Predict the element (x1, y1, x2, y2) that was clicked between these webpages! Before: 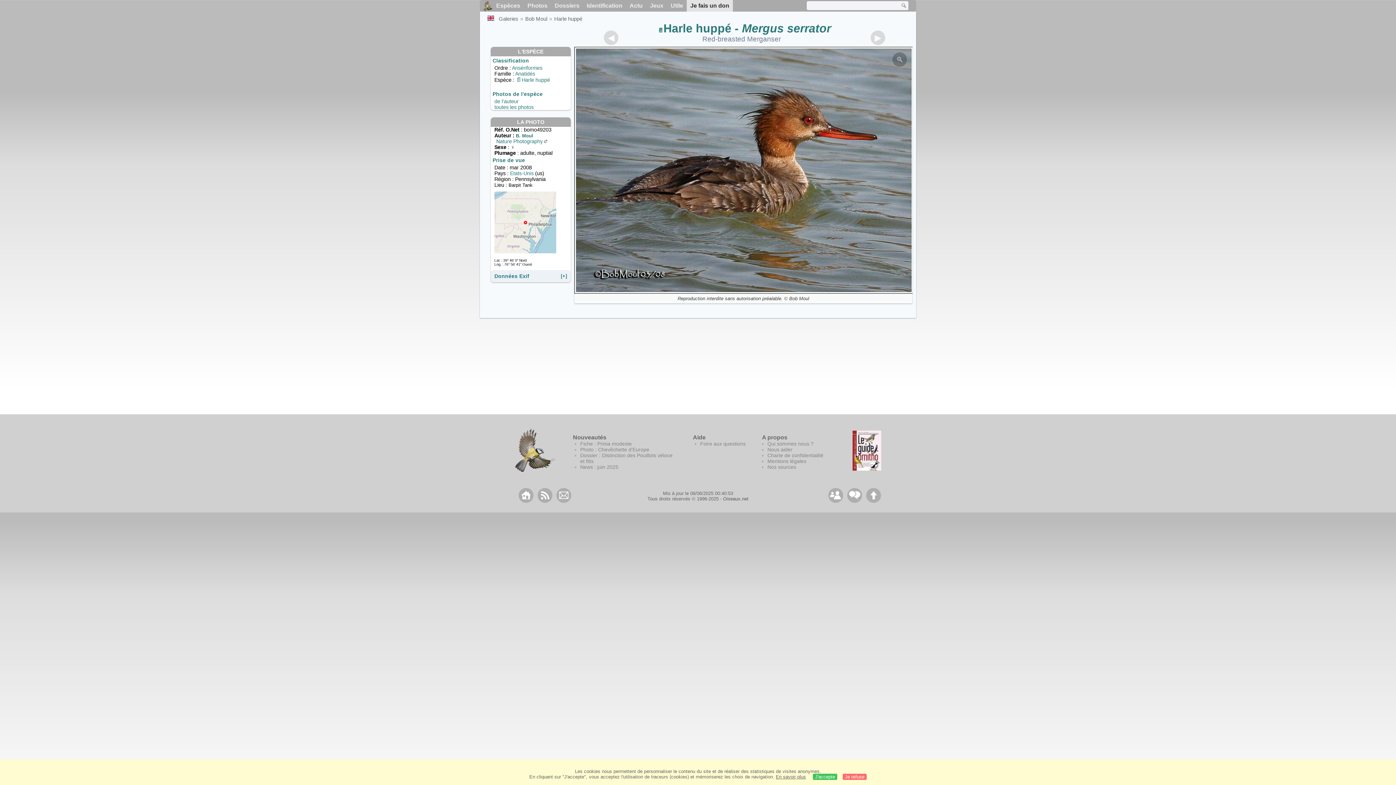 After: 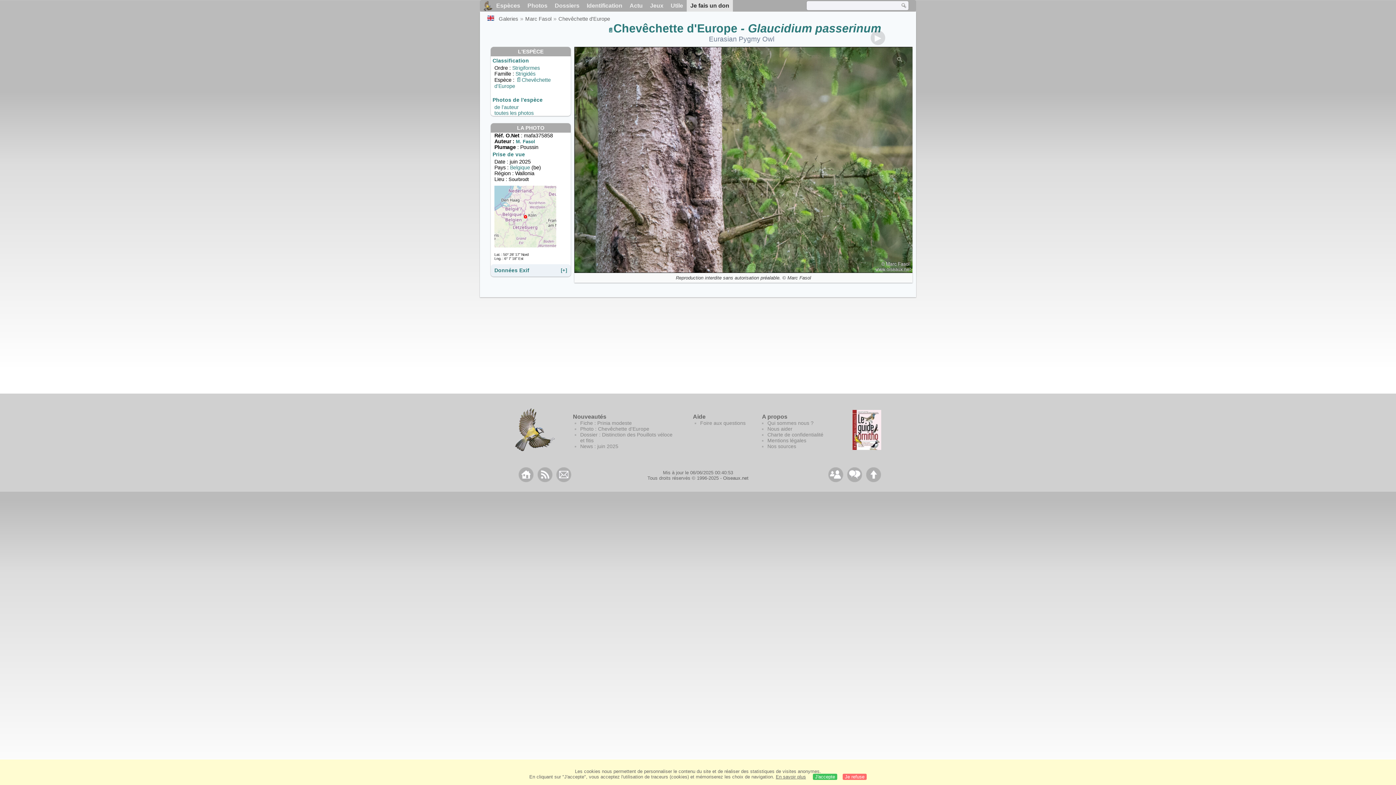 Action: label: Photo : Chevêchette d'Europe bbox: (580, 446, 649, 452)